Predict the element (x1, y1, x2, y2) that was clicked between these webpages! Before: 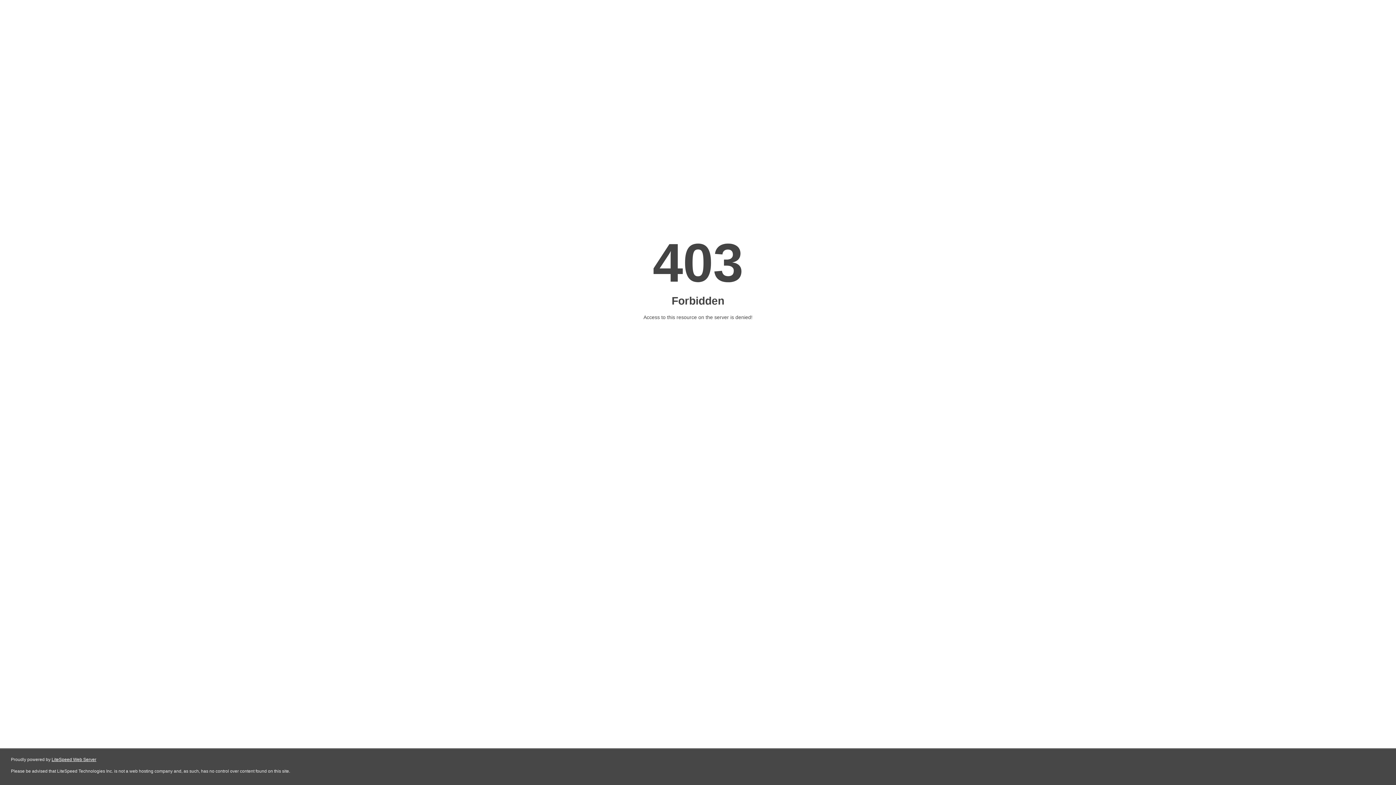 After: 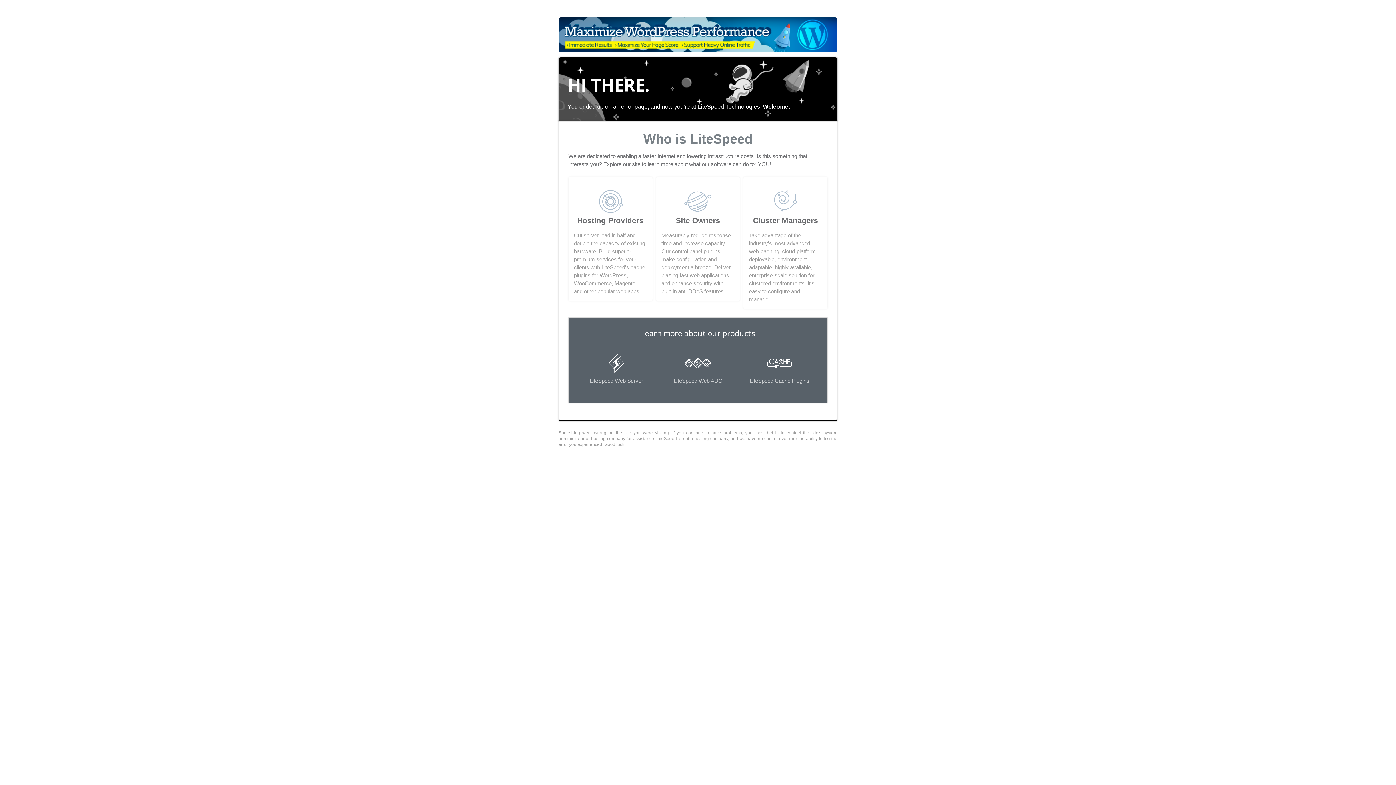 Action: bbox: (51, 757, 96, 762) label: LiteSpeed Web Server